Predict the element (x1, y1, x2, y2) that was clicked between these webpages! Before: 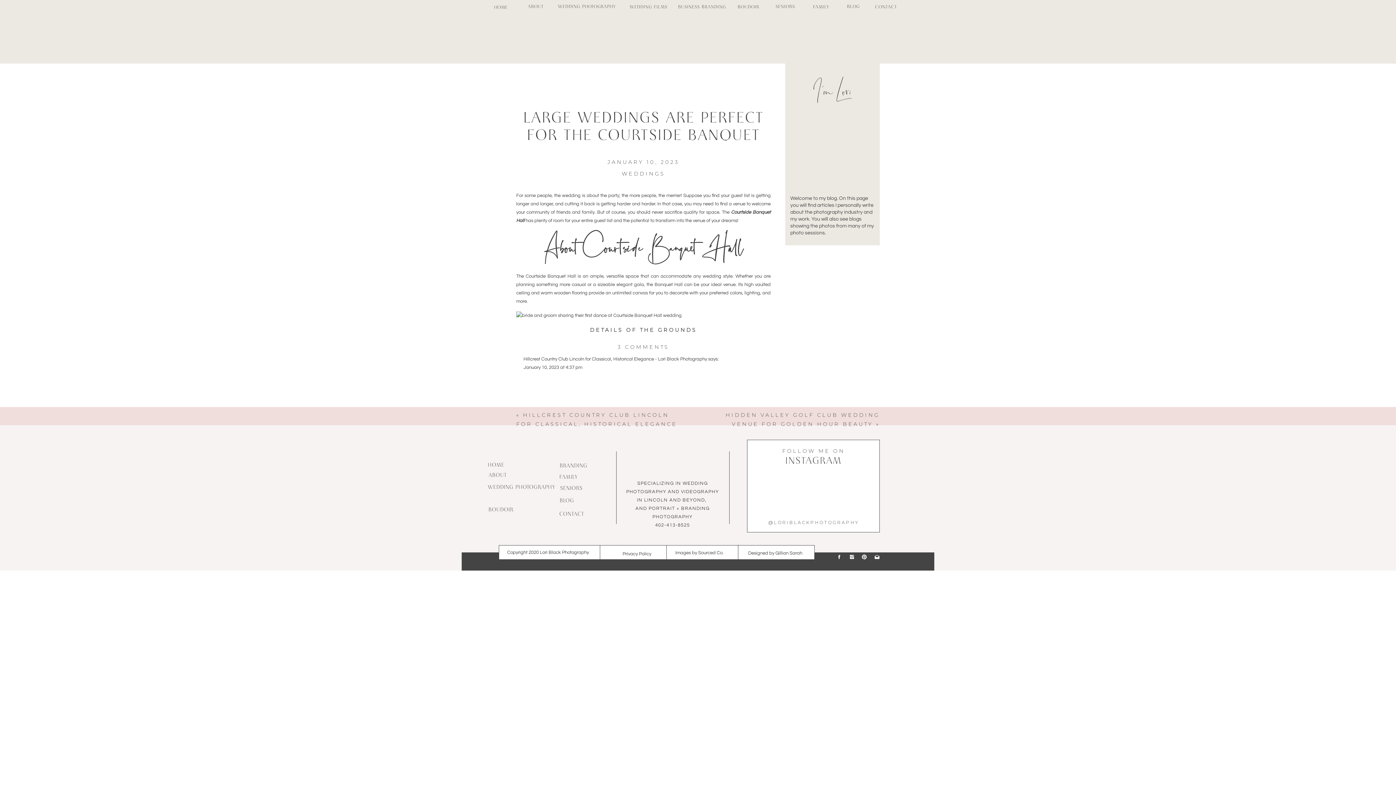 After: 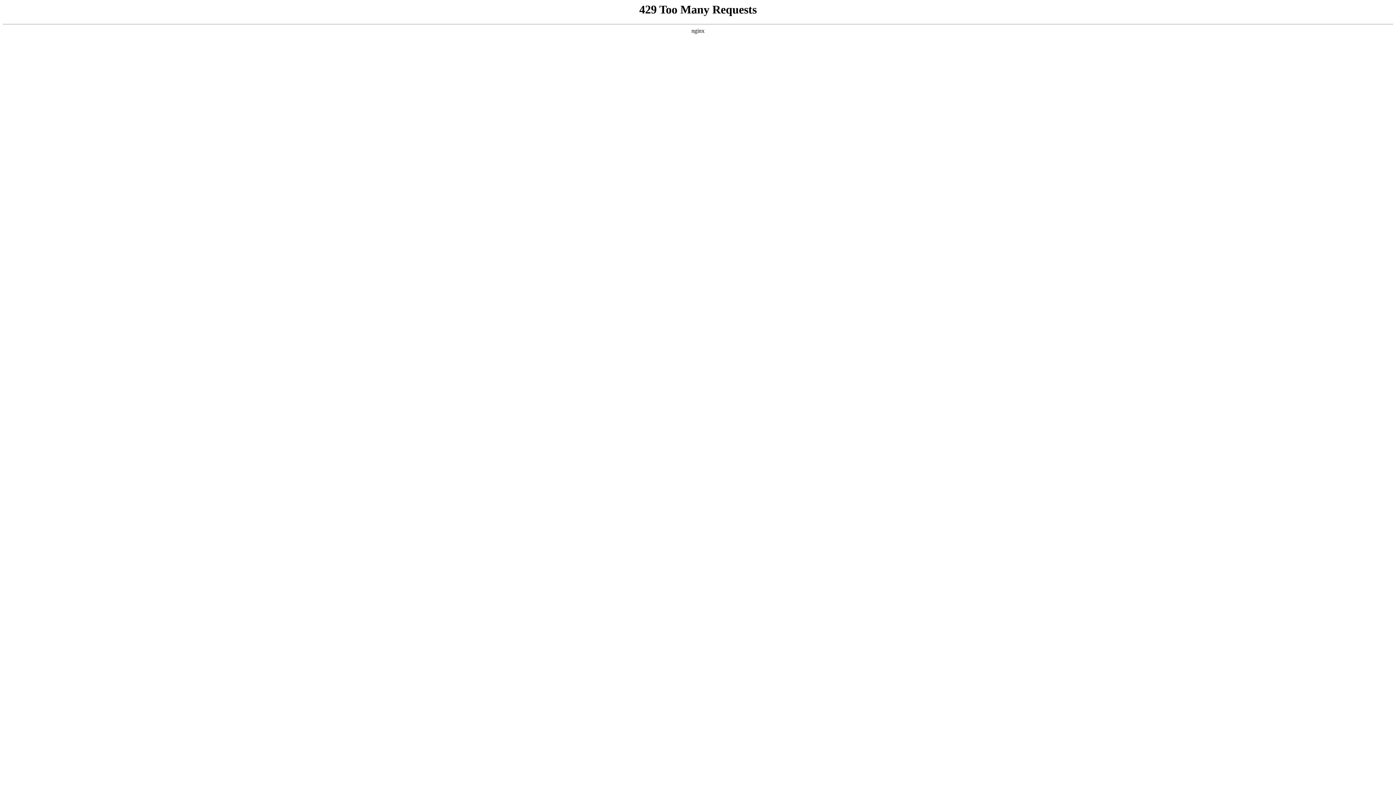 Action: bbox: (621, 170, 665, 177) label: WEDDINGS